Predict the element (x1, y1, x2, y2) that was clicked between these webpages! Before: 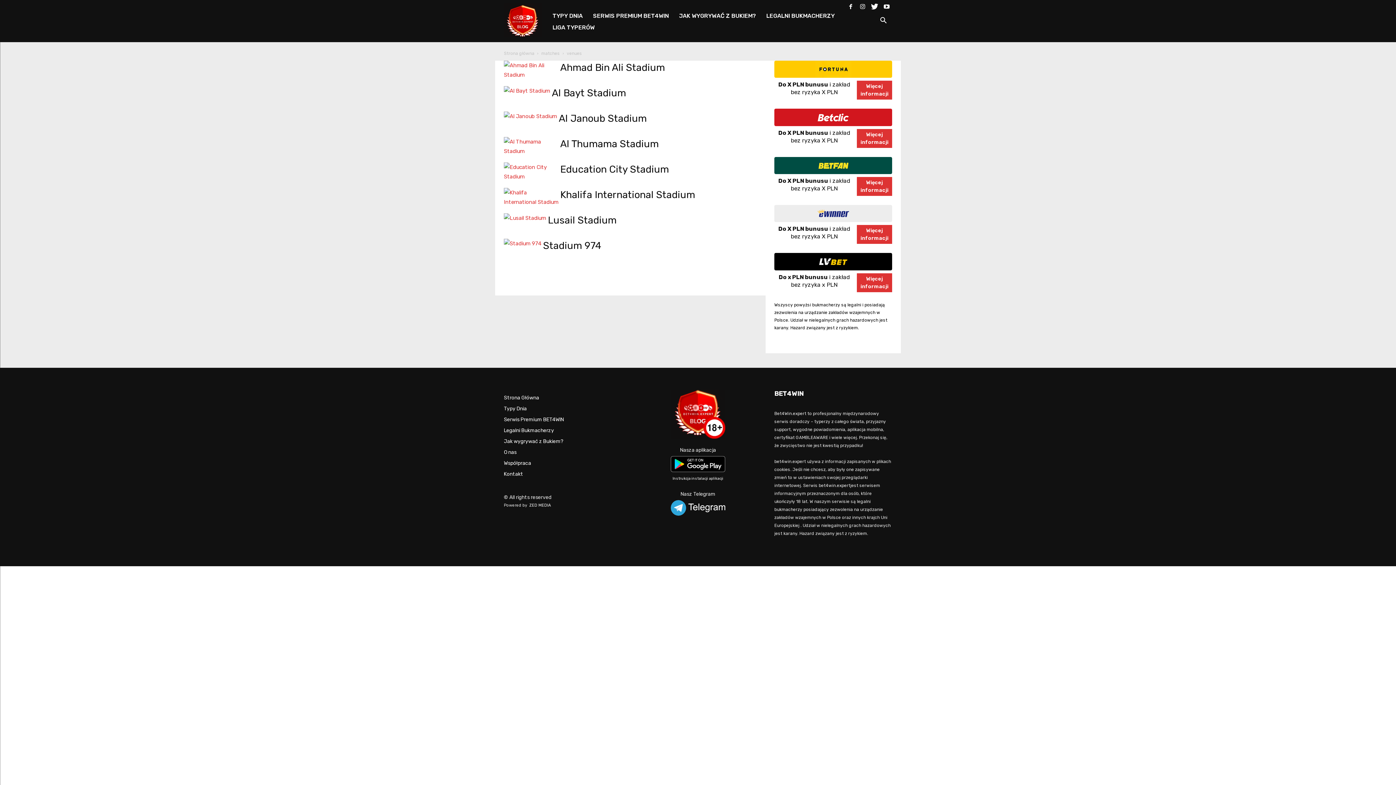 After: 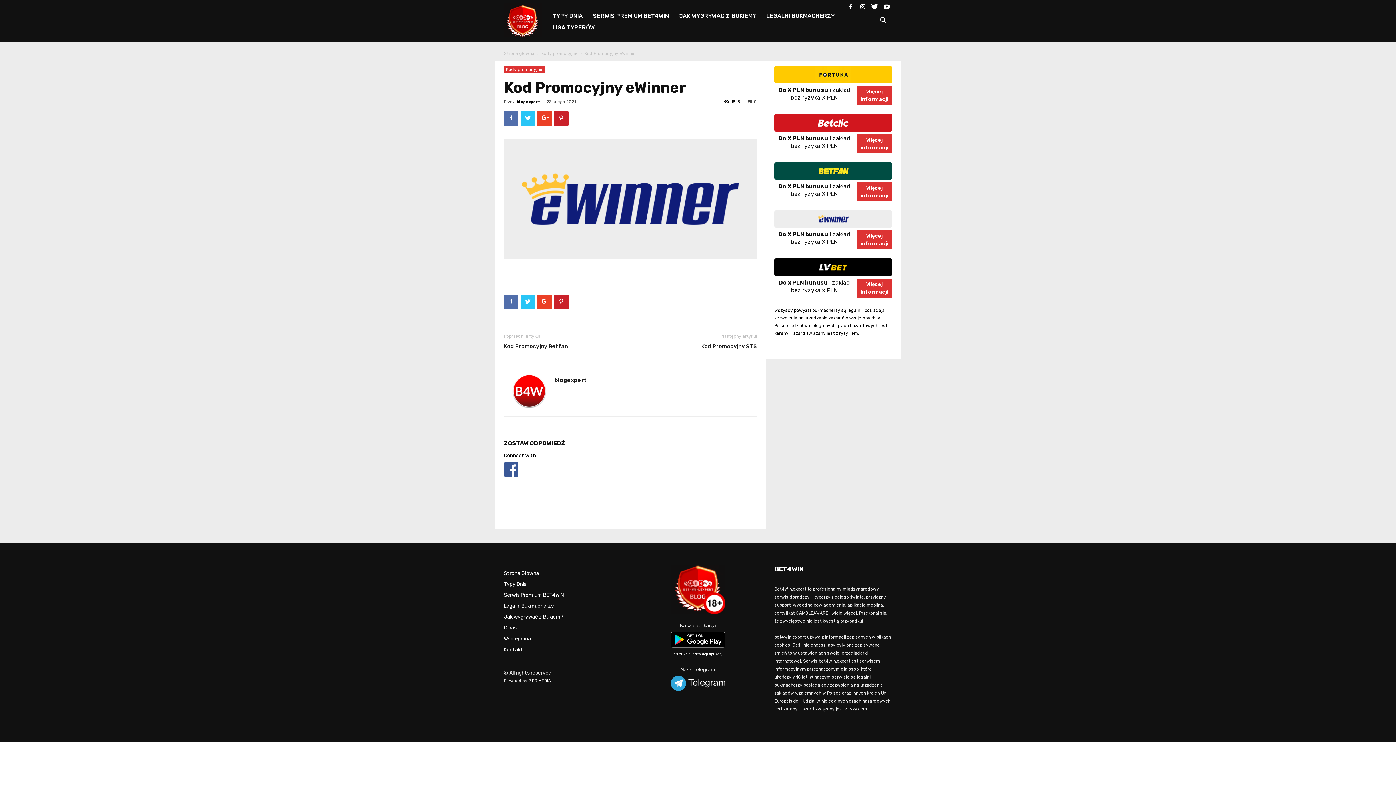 Action: label: Więcej
informacji bbox: (857, 225, 892, 244)